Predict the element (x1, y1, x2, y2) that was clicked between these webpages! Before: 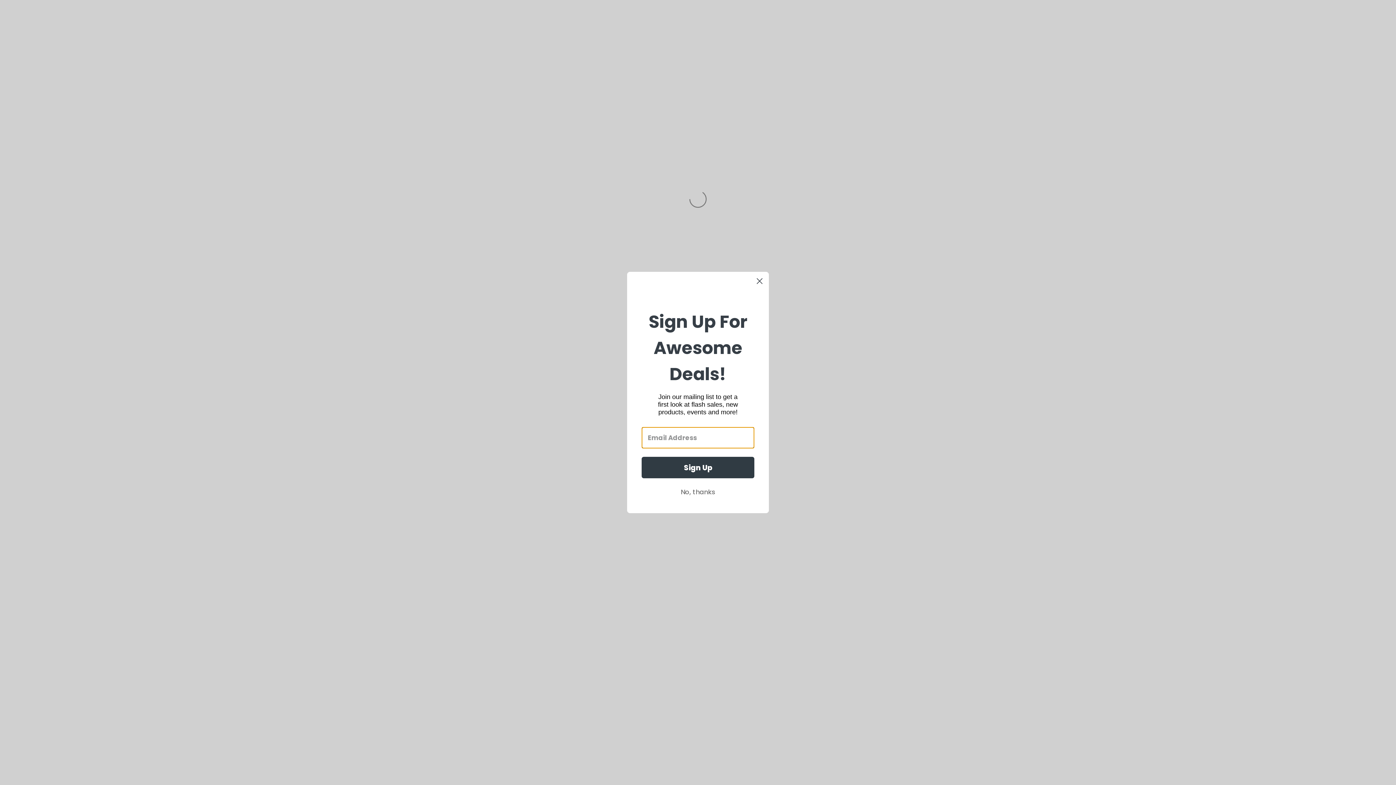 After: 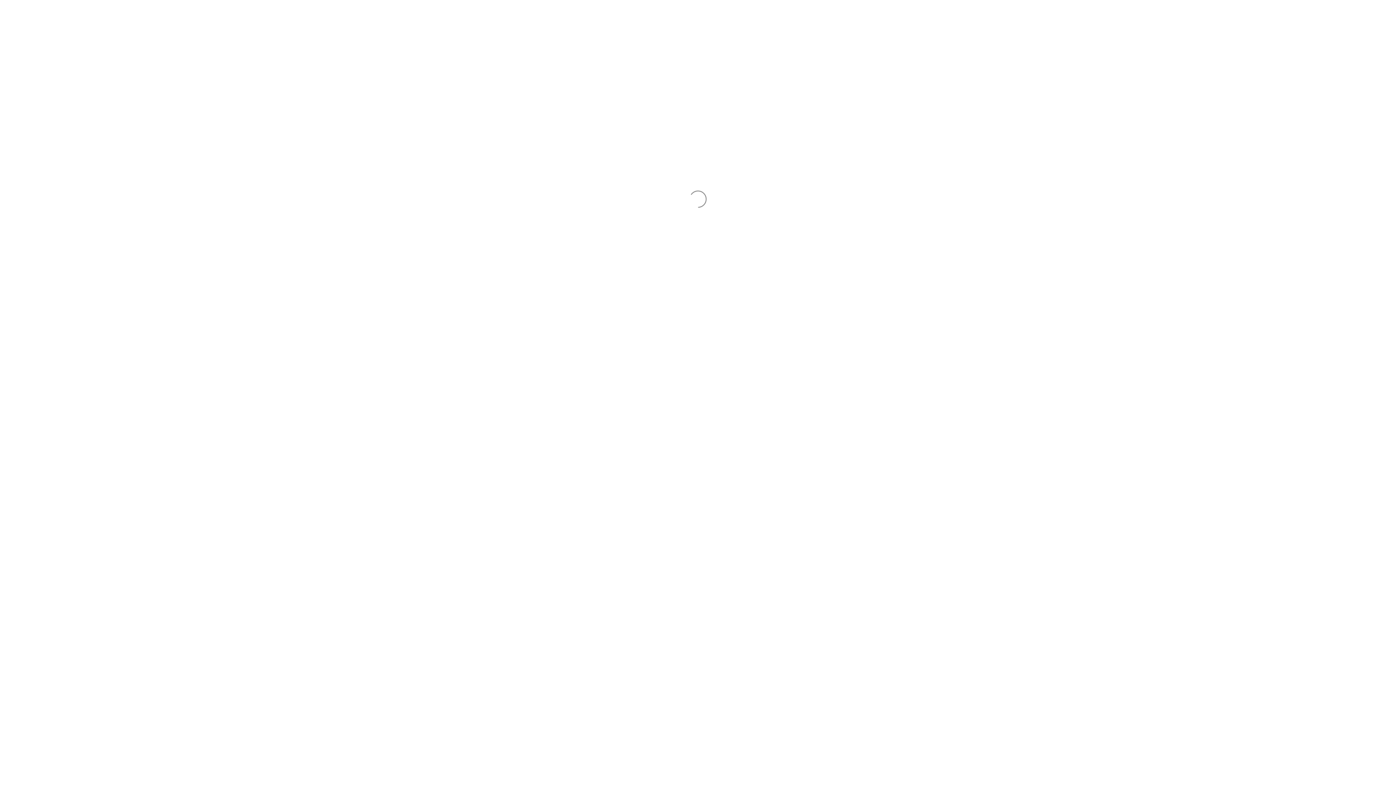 Action: label: No, thanks bbox: (641, 485, 754, 499)